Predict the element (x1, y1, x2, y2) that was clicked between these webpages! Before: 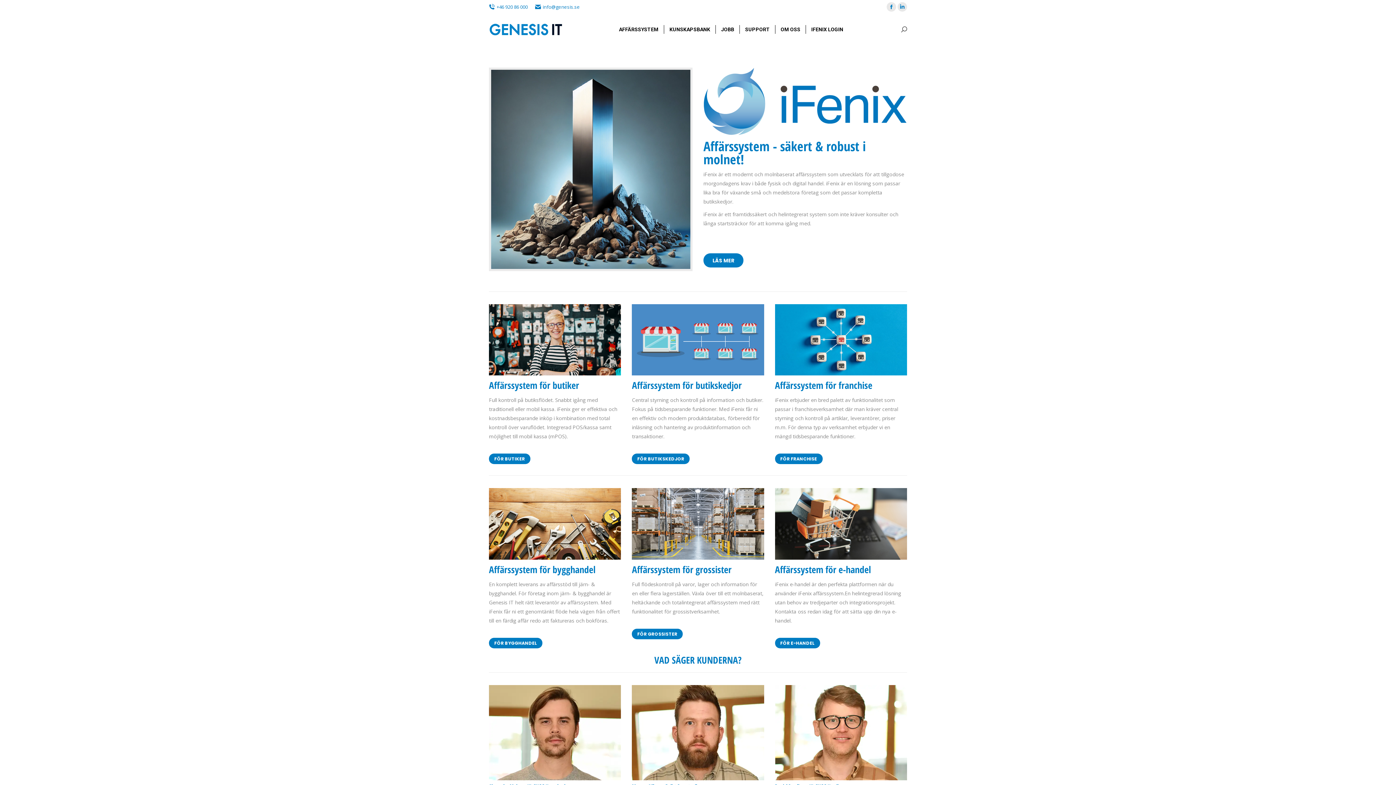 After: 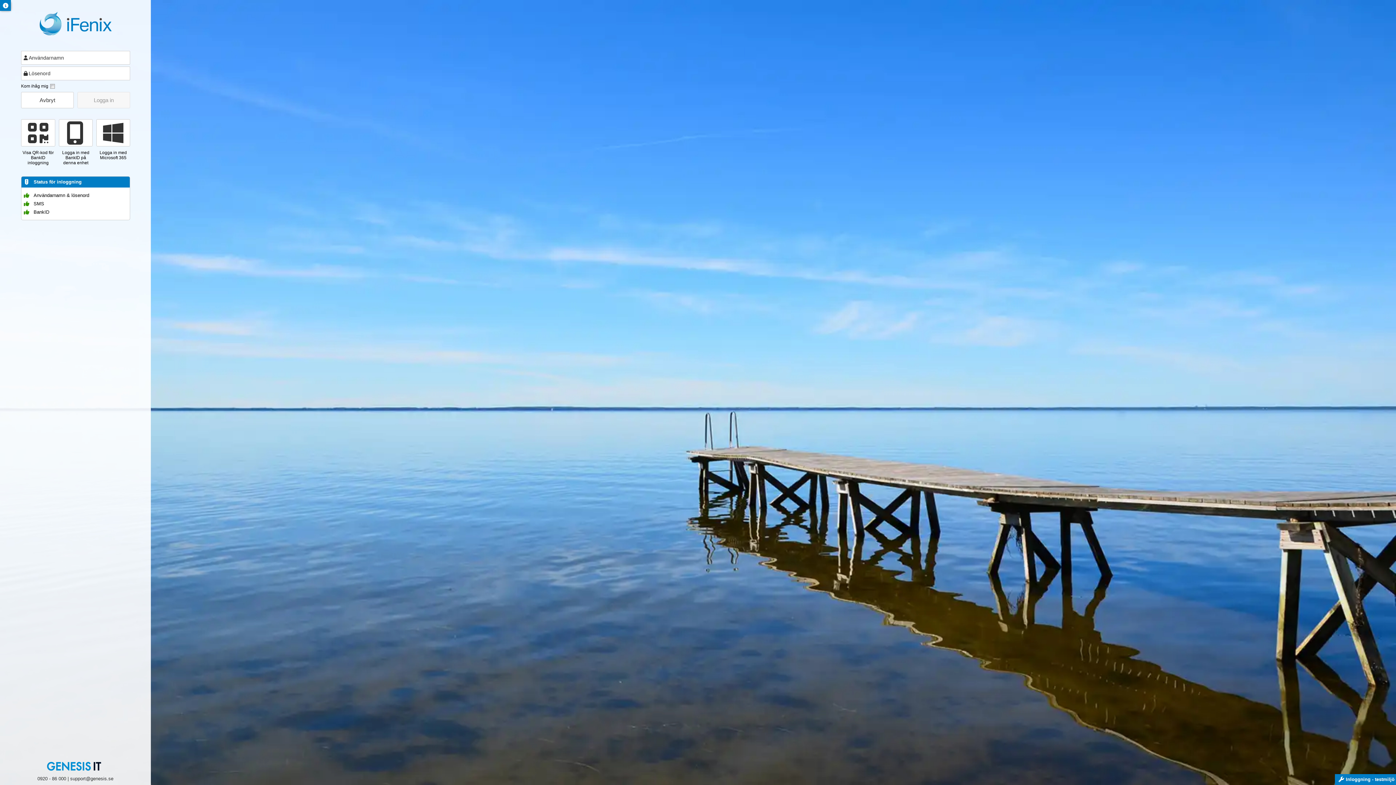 Action: label: IFENIX LOGIN bbox: (811, 19, 843, 39)